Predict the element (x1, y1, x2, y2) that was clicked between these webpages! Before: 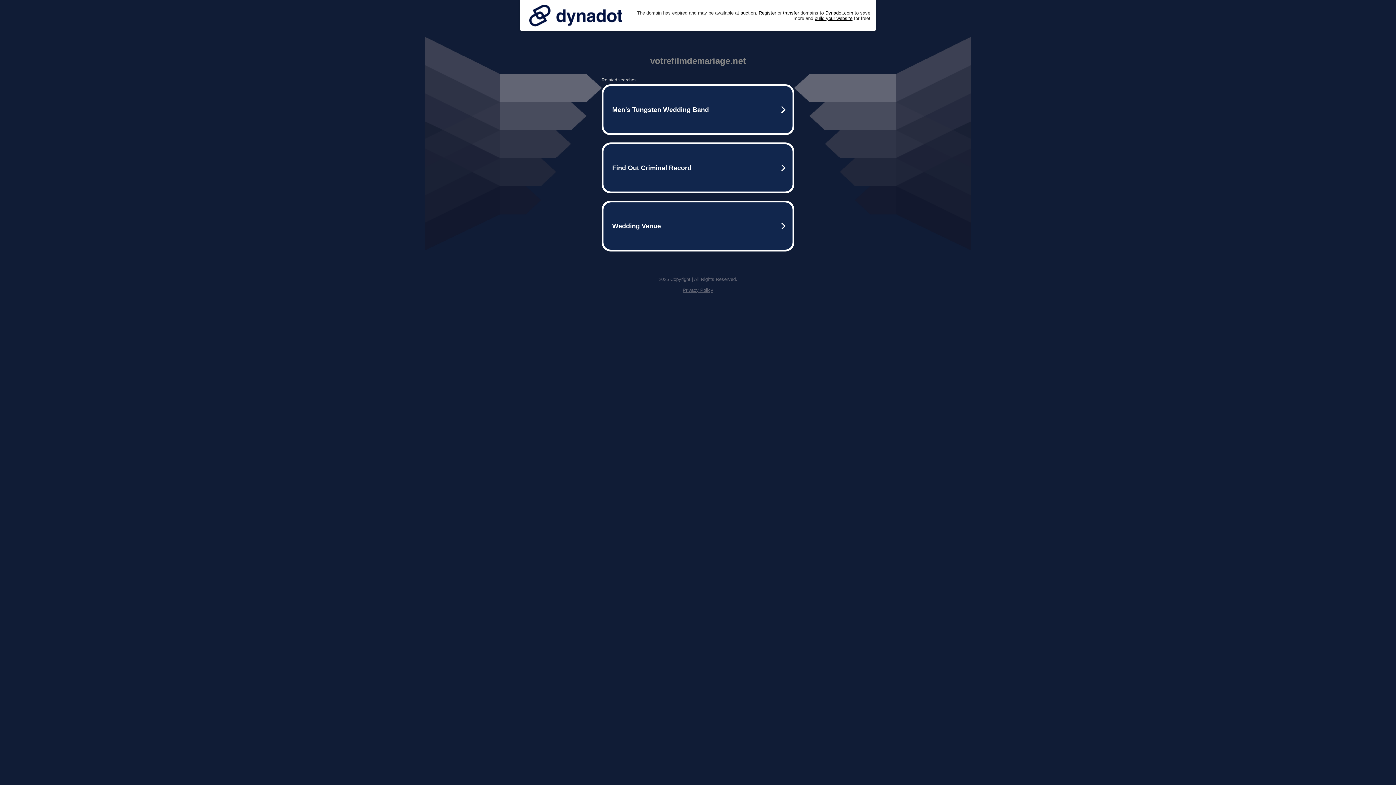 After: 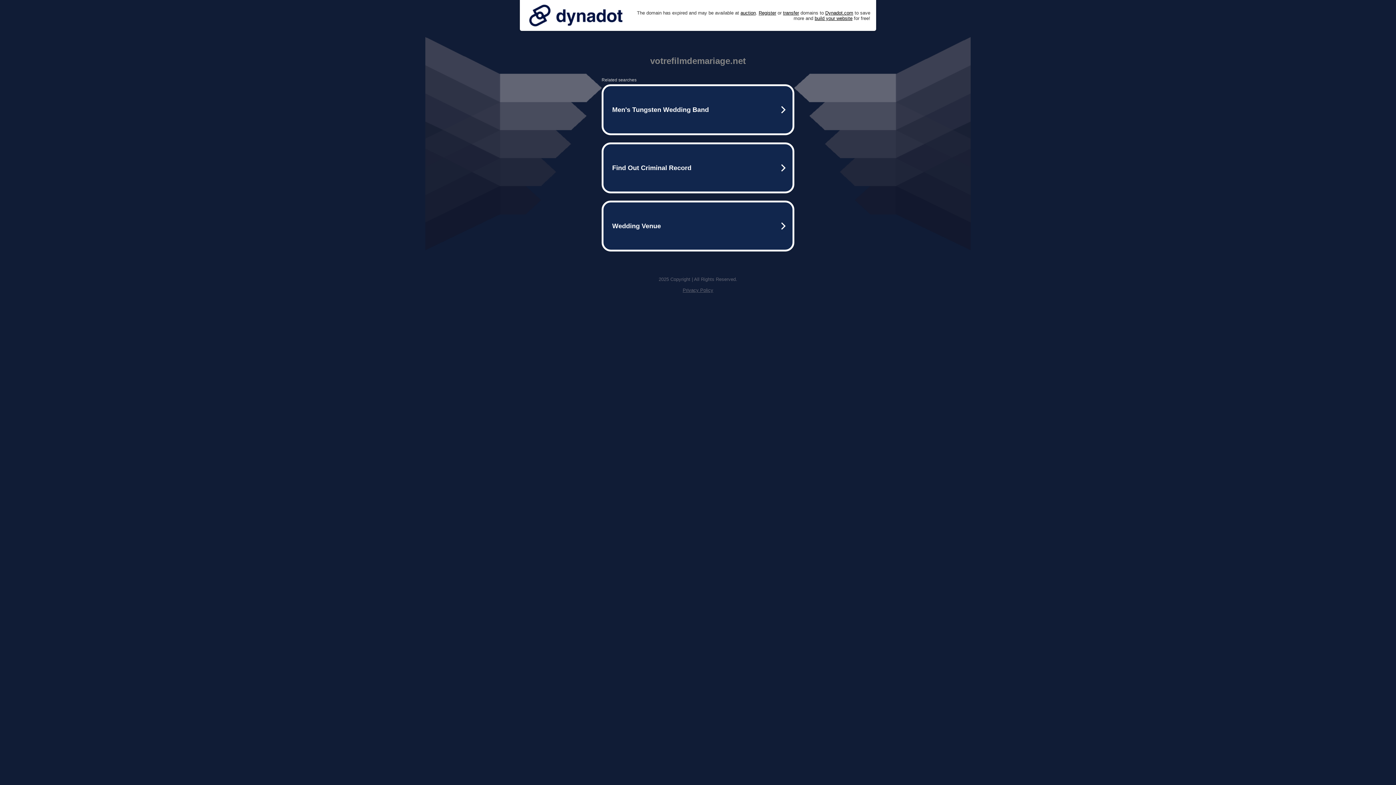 Action: bbox: (525, 0, 626, 30)